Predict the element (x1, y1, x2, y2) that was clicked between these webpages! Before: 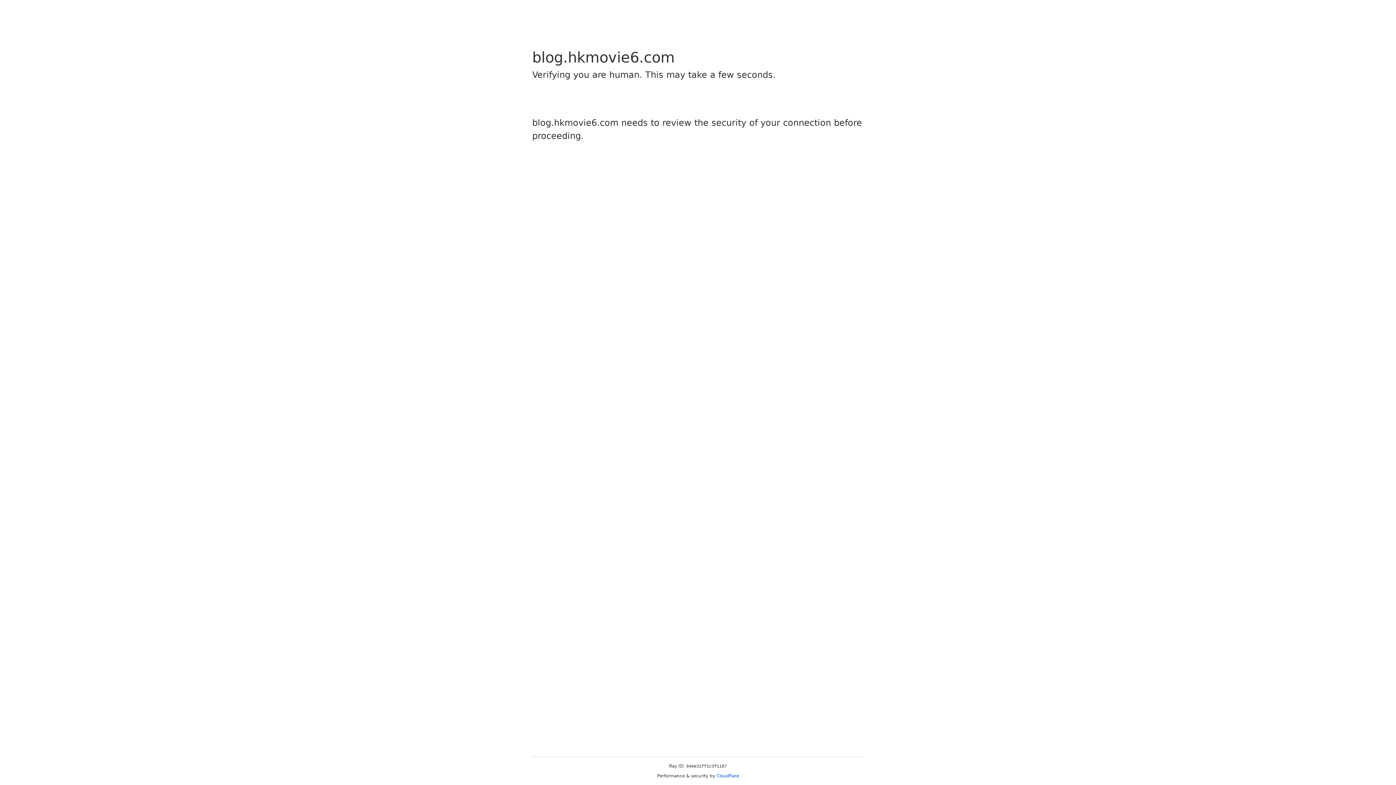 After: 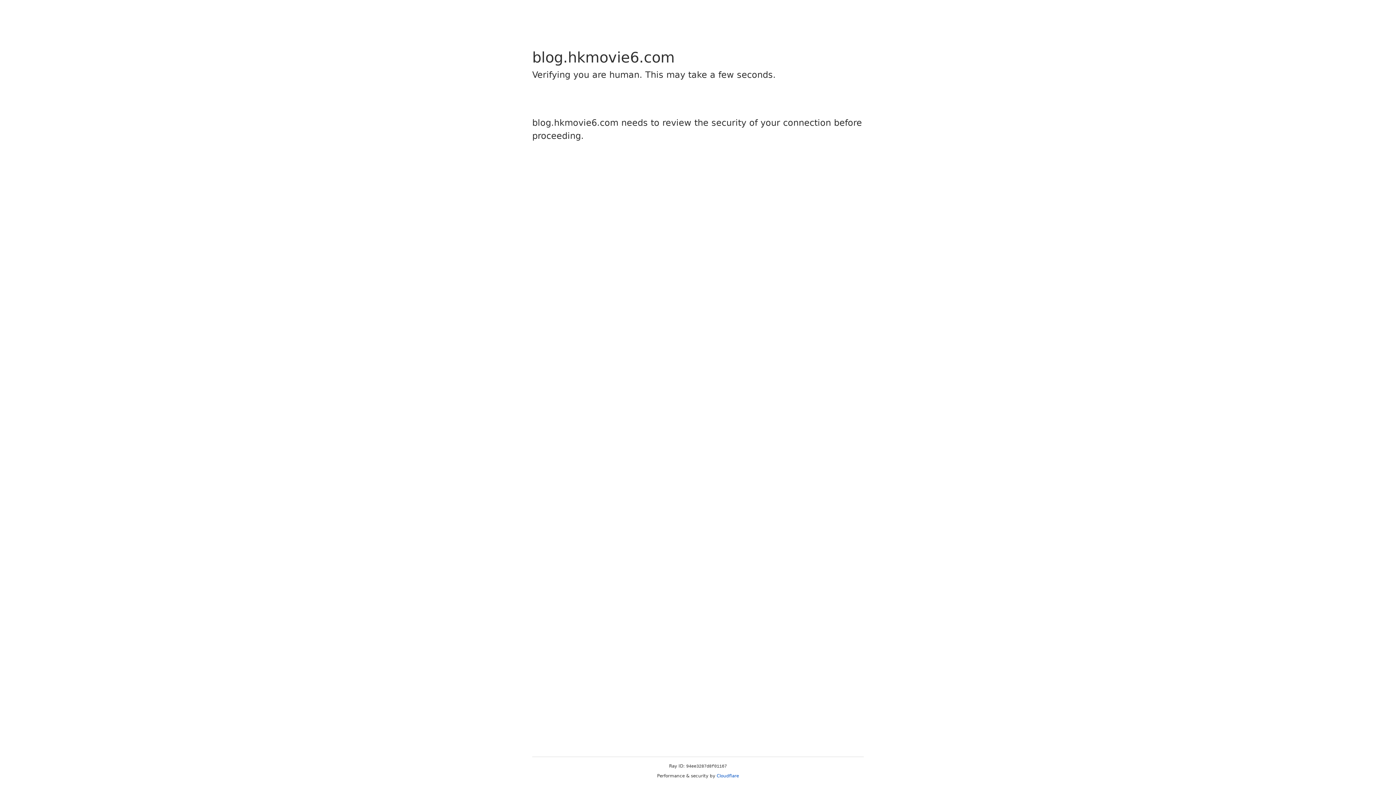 Action: bbox: (716, 773, 739, 778) label: Cloudflare